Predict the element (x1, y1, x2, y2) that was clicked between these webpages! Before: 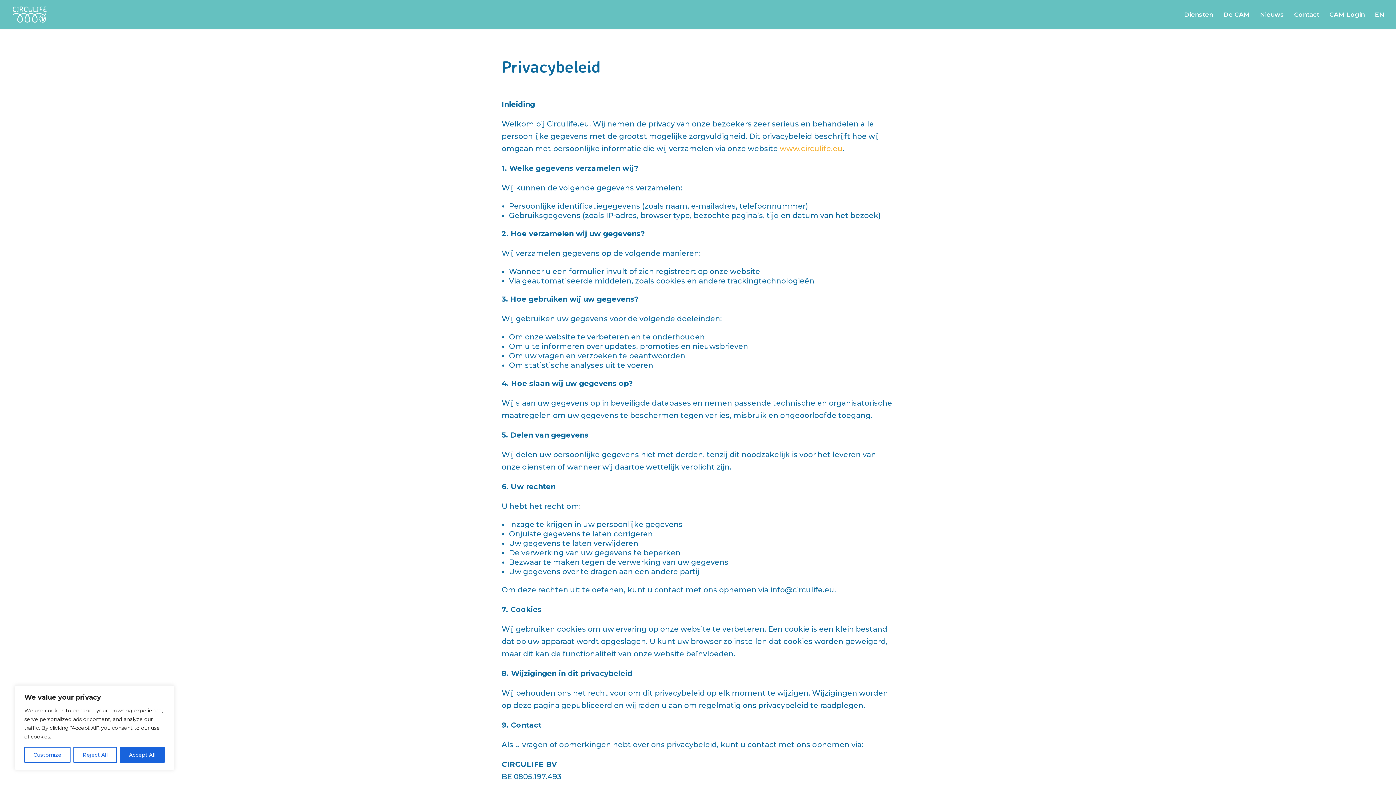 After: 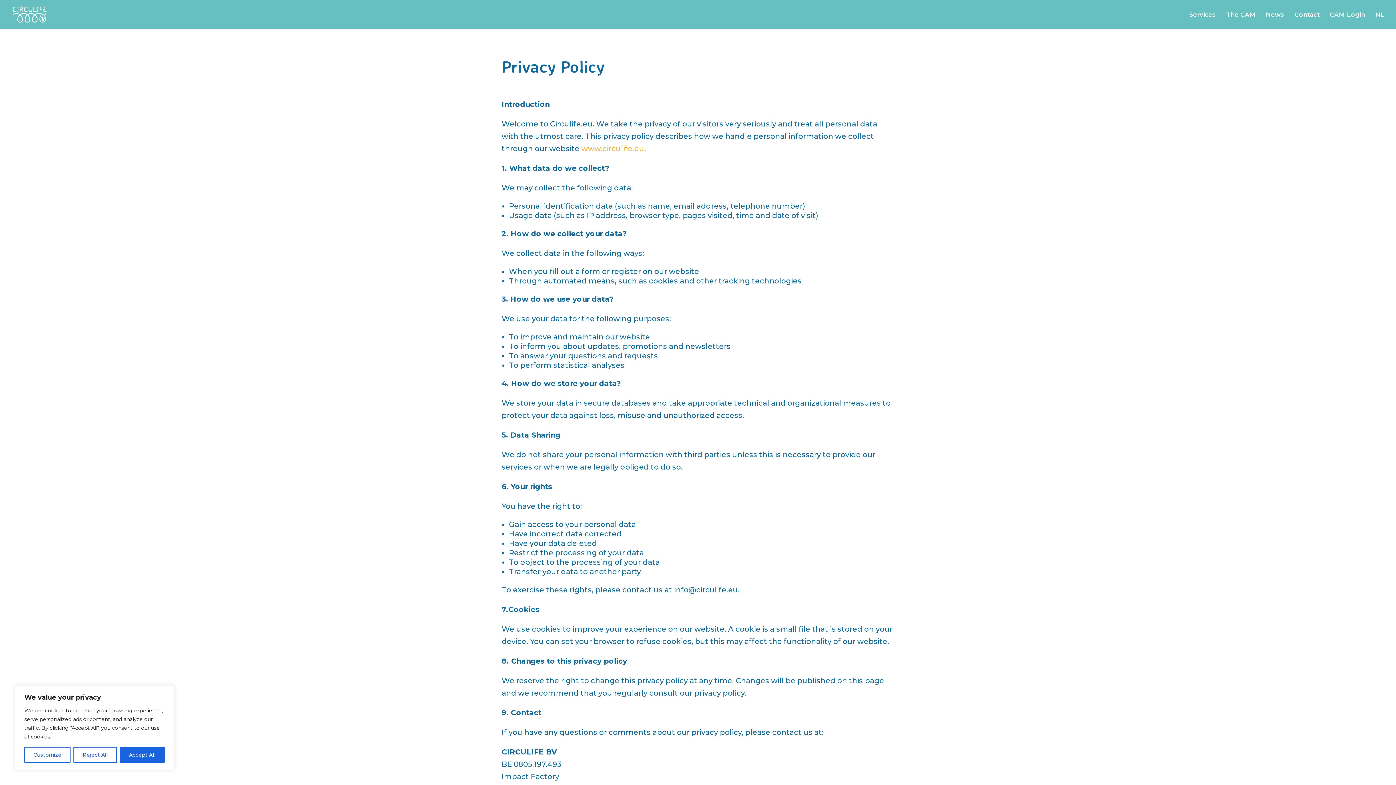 Action: bbox: (1375, 12, 1384, 29) label: EN